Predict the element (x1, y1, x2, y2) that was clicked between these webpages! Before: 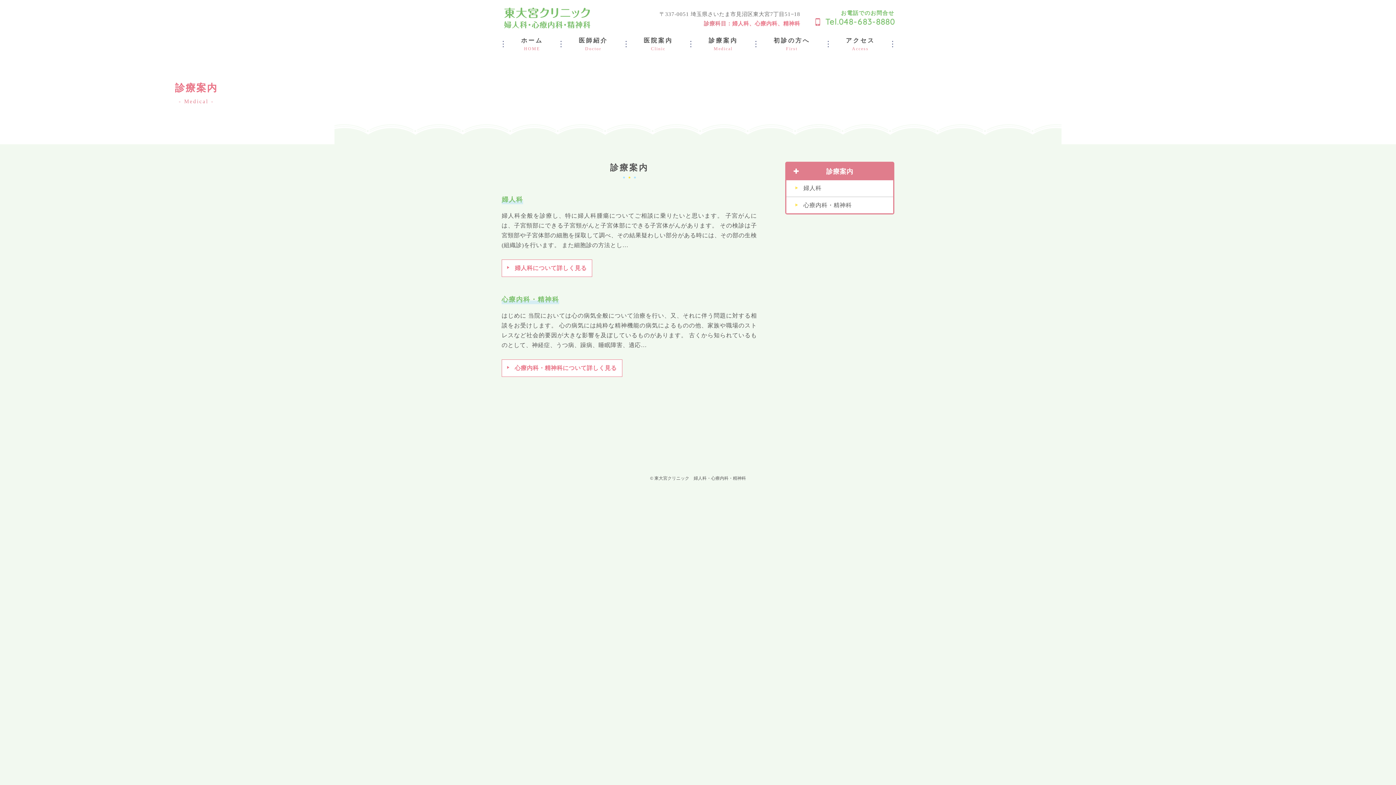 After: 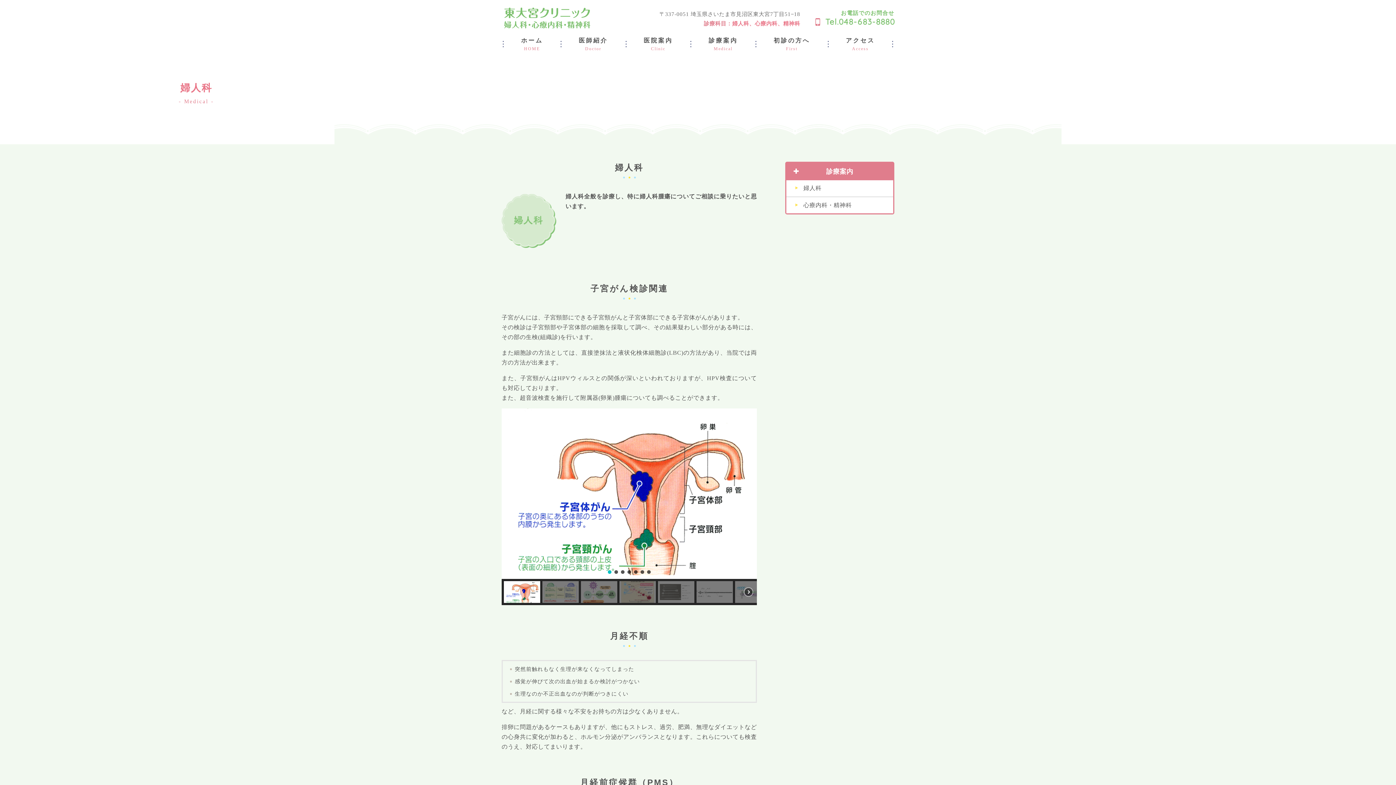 Action: bbox: (501, 259, 592, 277) label: 婦人科について詳しく見る